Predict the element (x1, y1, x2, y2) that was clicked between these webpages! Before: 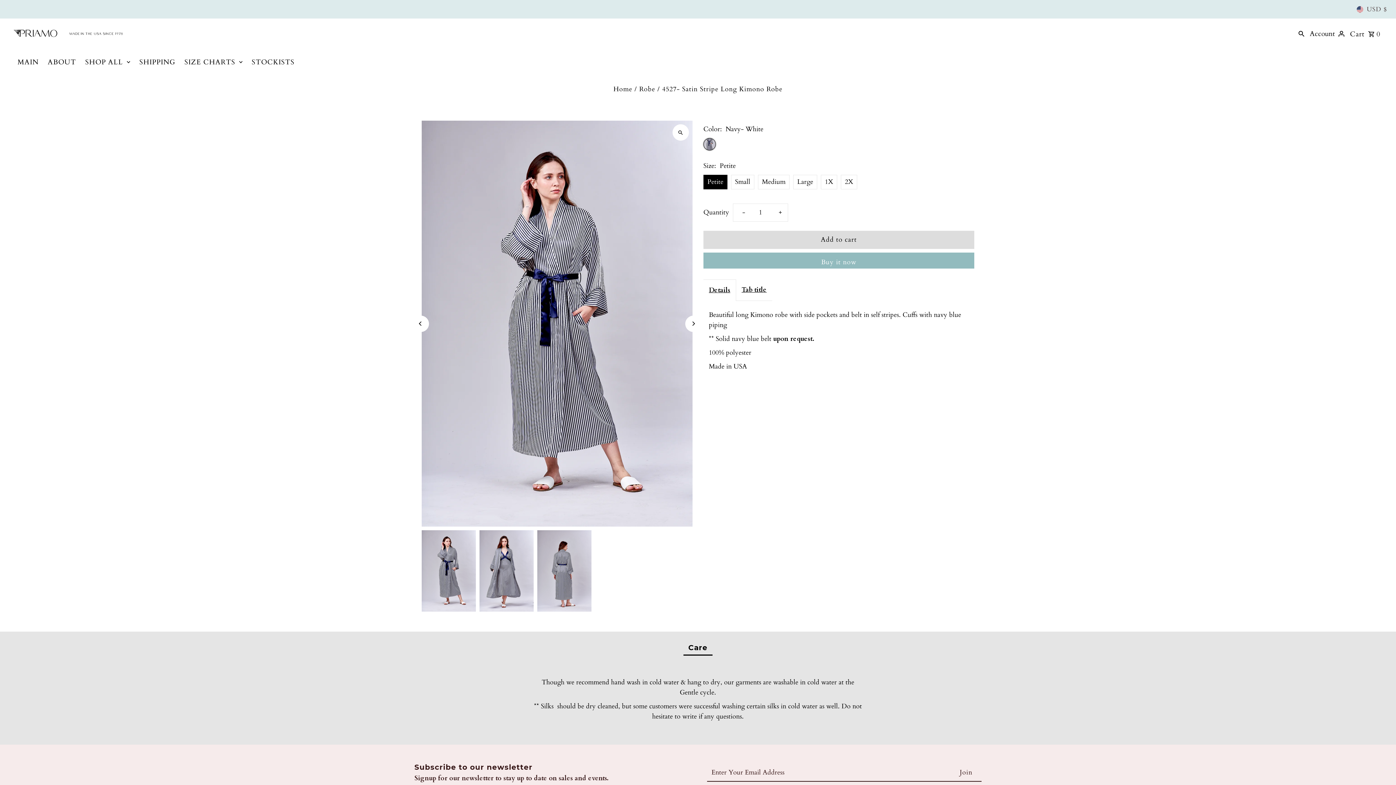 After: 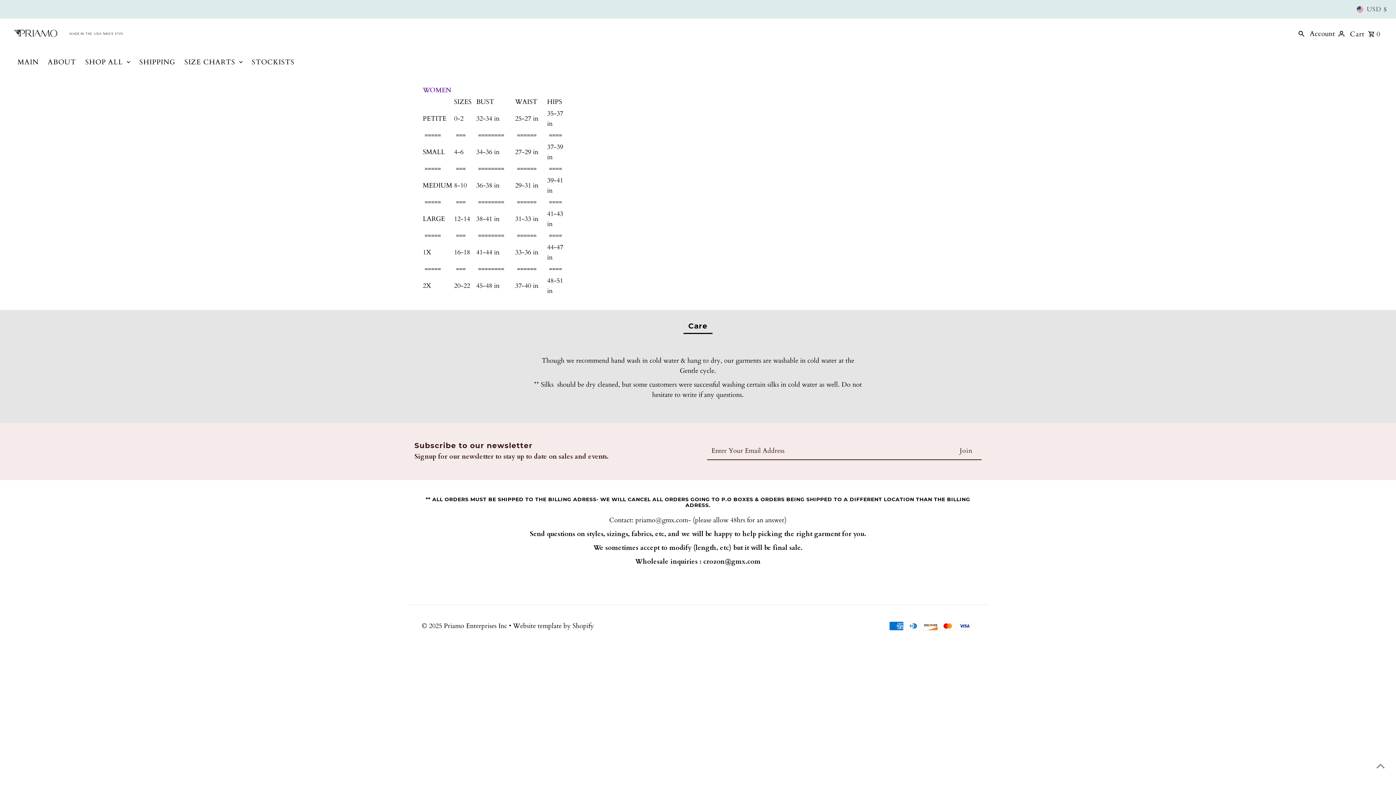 Action: label: SIZE CHARTS bbox: (180, 48, 246, 76)